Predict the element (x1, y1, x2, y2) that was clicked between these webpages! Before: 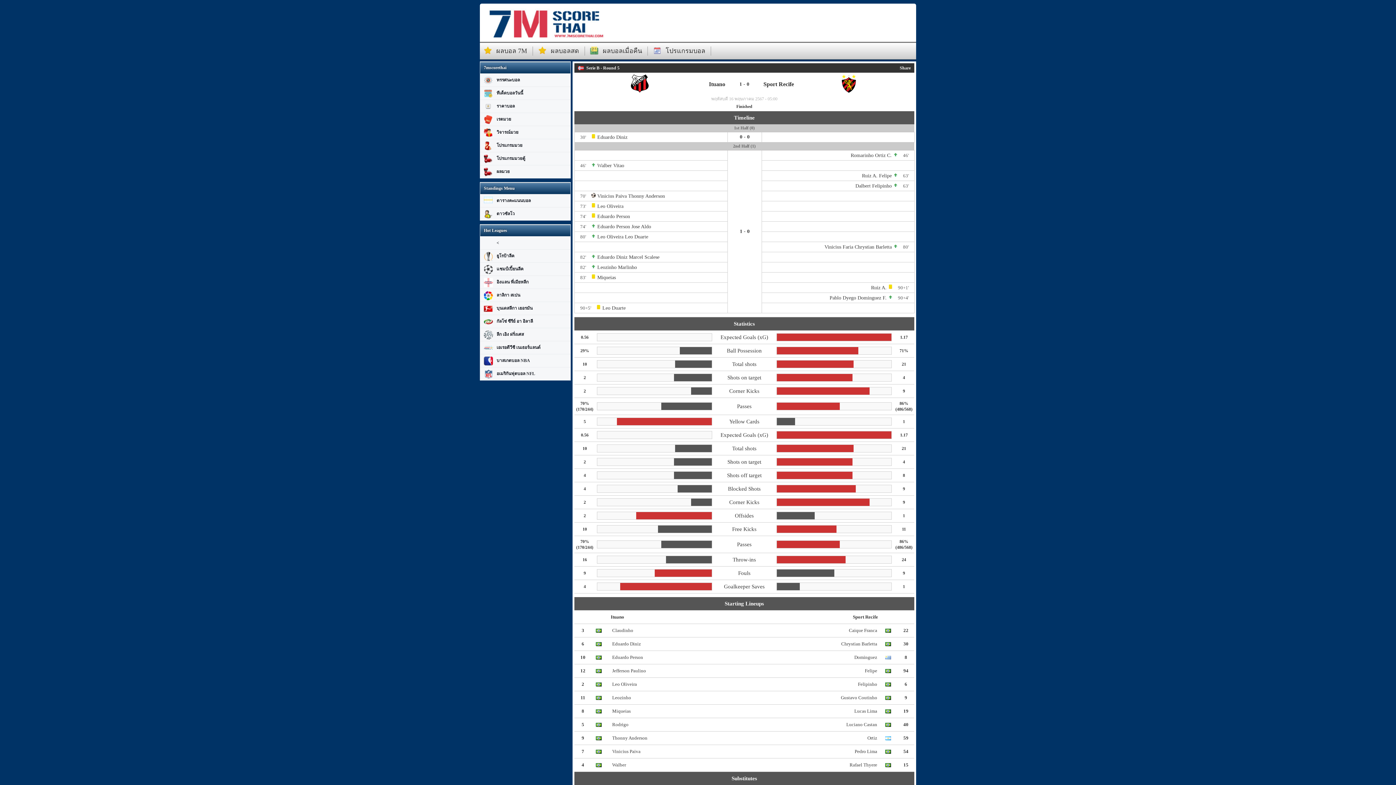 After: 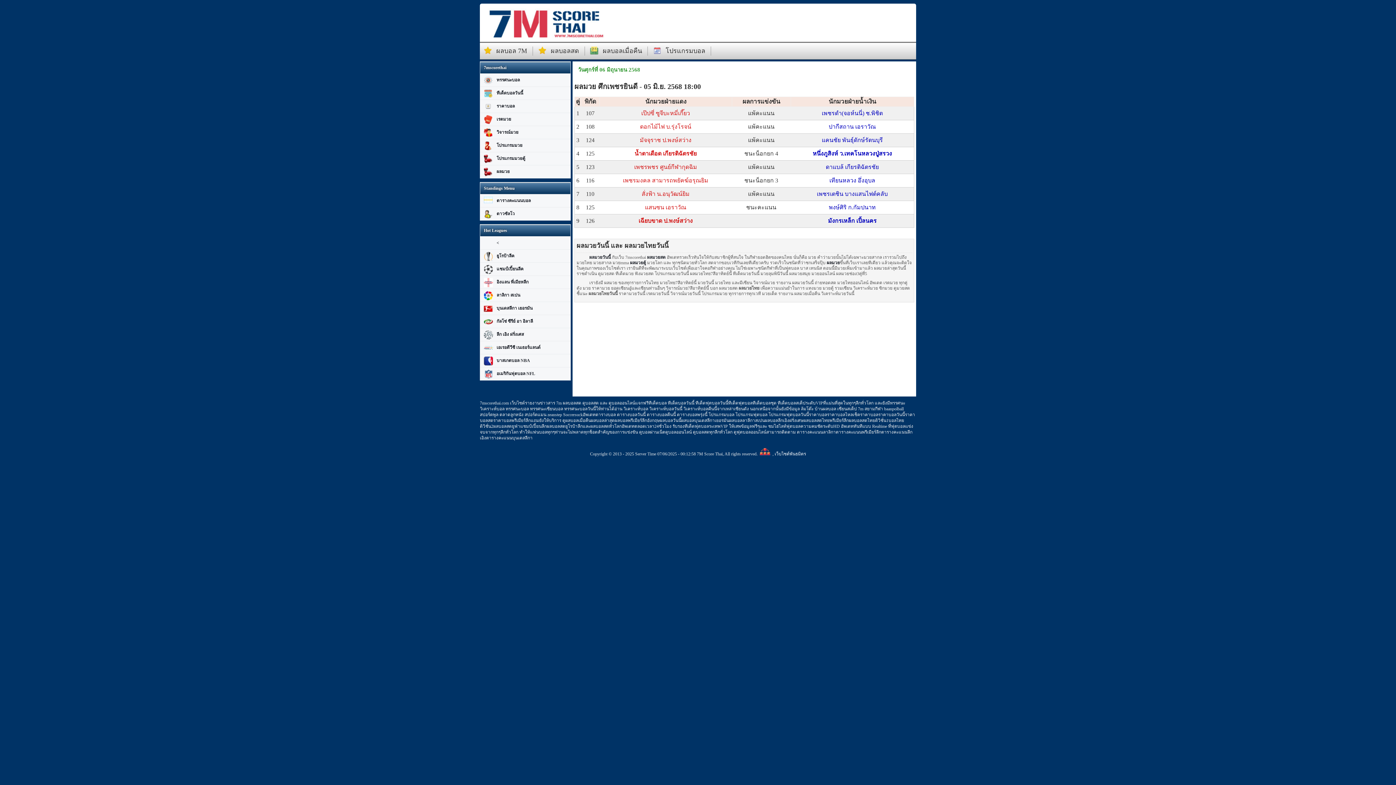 Action: bbox: (480, 165, 570, 178) label: ผลมวย